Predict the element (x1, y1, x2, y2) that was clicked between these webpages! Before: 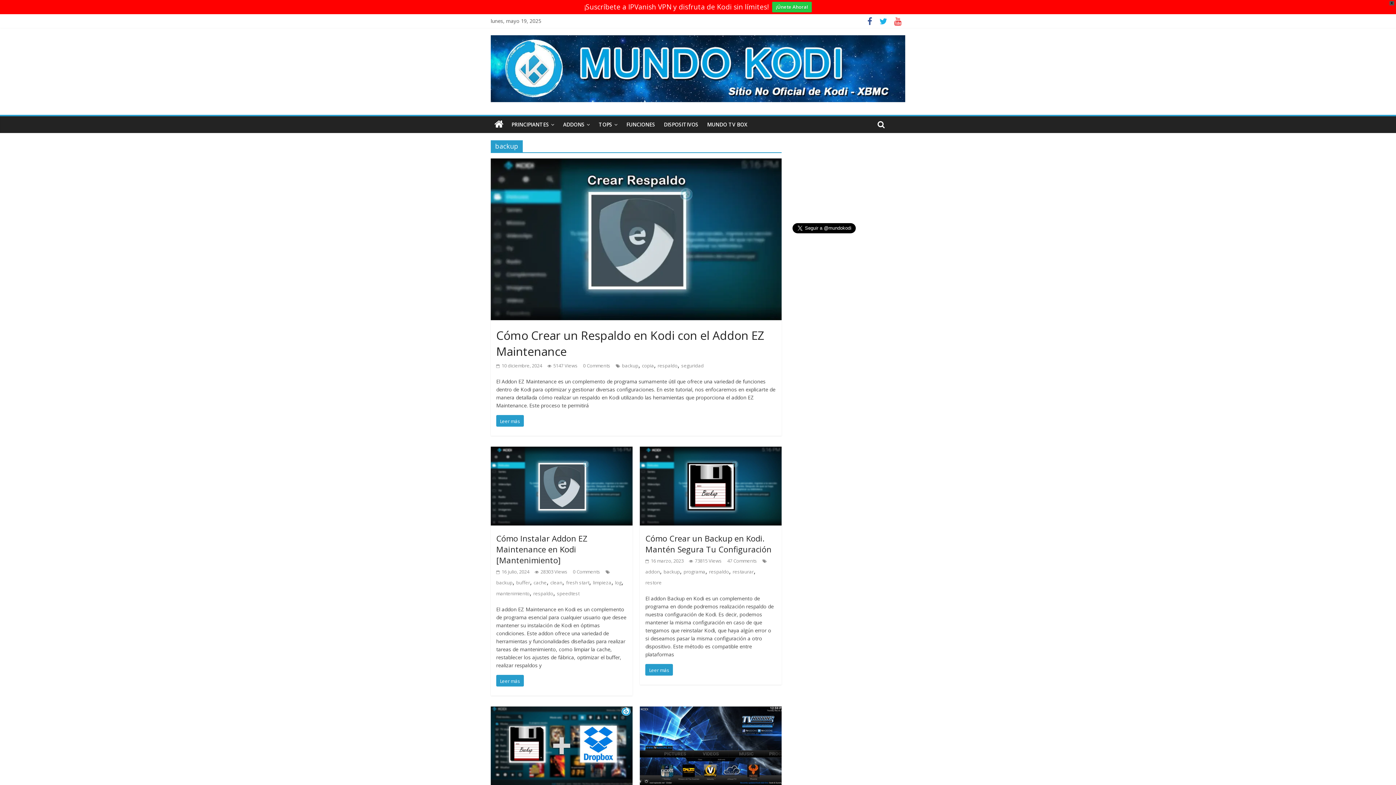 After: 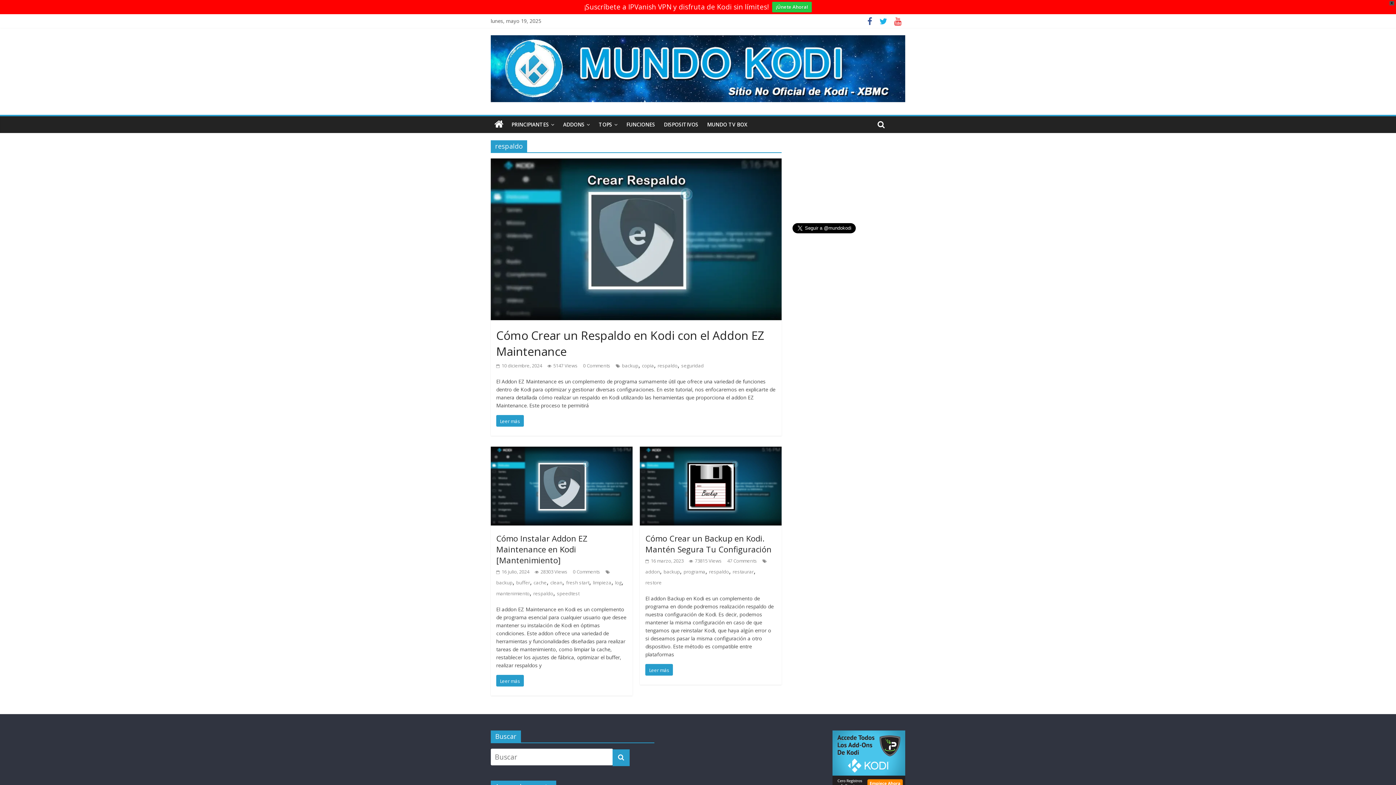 Action: label: respaldo bbox: (533, 590, 553, 597)